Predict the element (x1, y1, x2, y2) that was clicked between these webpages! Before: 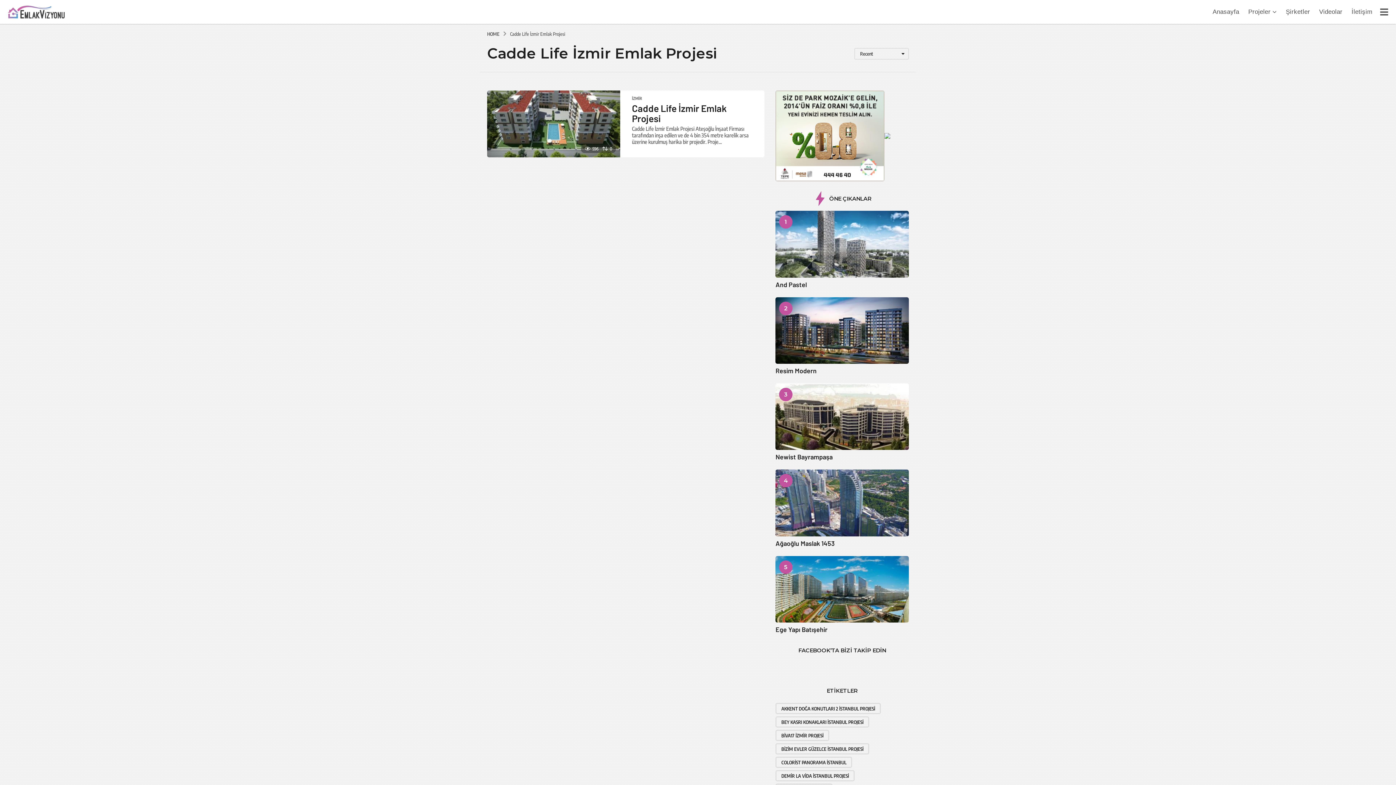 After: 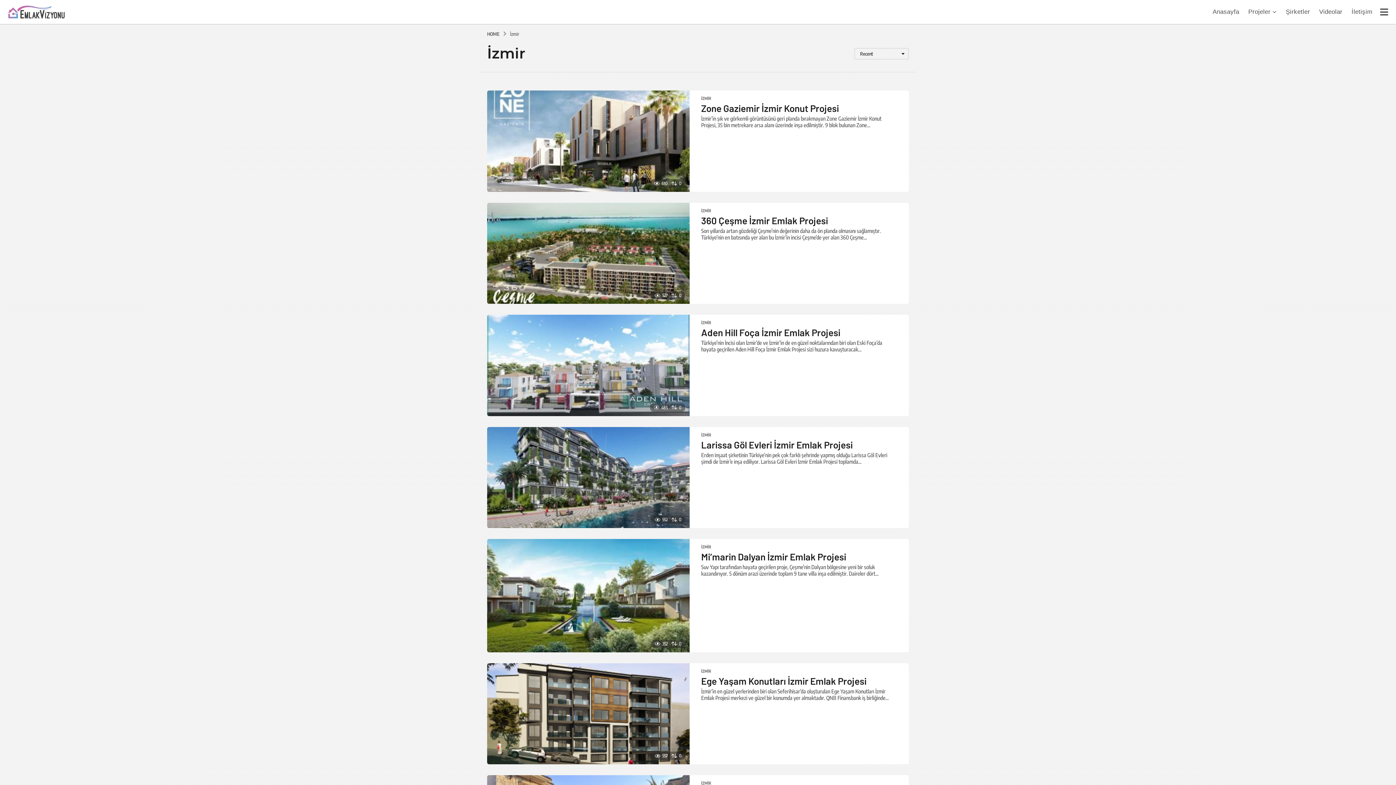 Action: label: İZMİR bbox: (632, 96, 642, 100)